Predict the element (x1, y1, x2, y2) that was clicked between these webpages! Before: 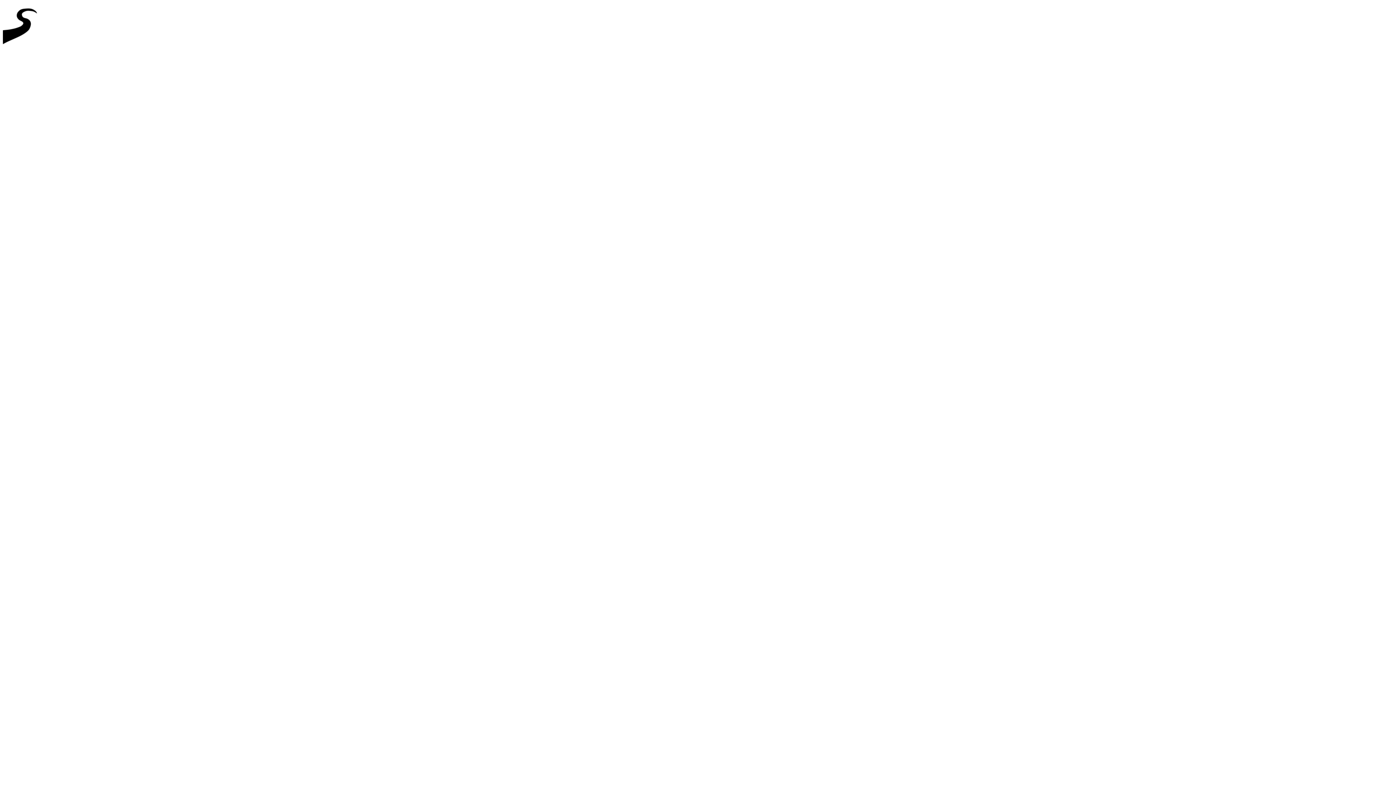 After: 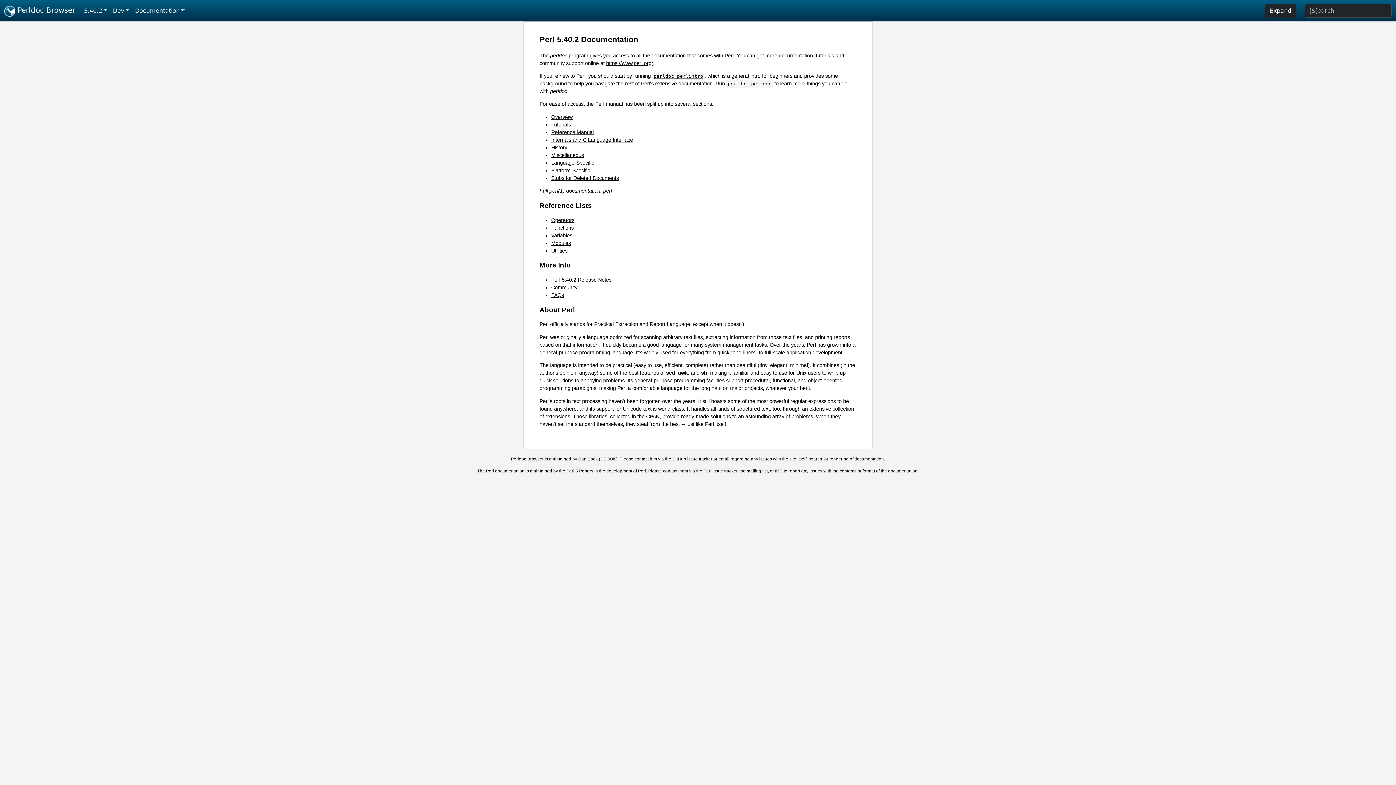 Action: bbox: (2, 46, 44, 52)